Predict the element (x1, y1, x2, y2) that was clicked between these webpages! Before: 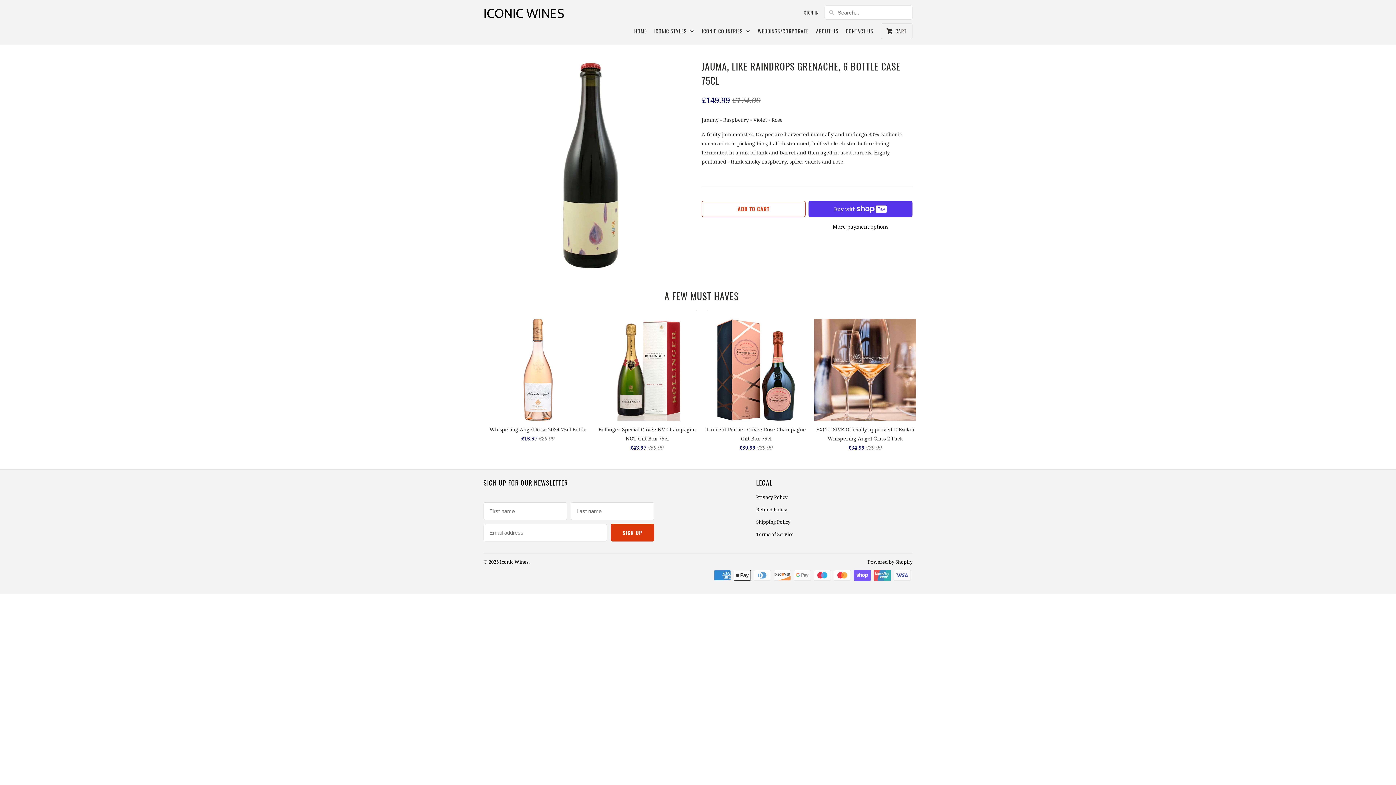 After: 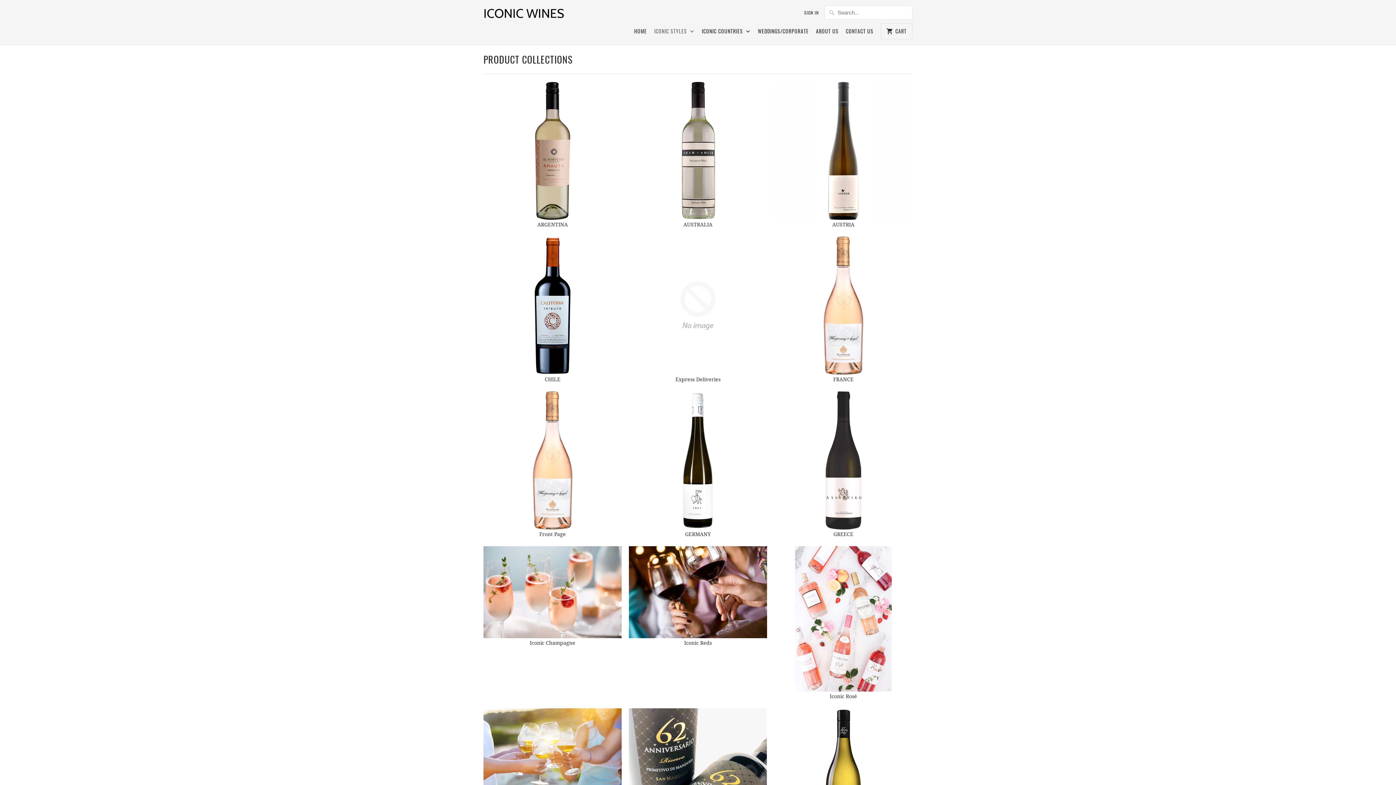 Action: label: ICONIC STYLES  bbox: (654, 27, 694, 38)